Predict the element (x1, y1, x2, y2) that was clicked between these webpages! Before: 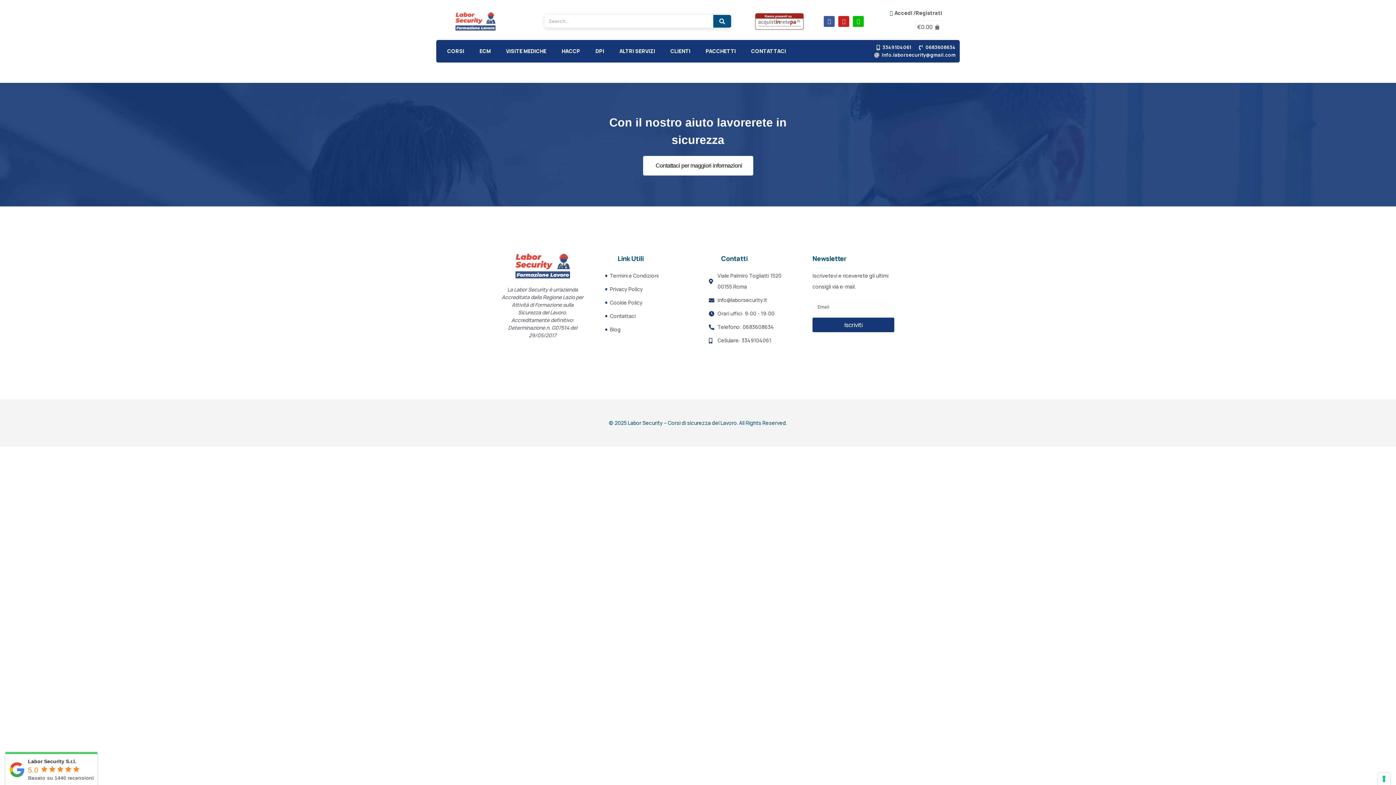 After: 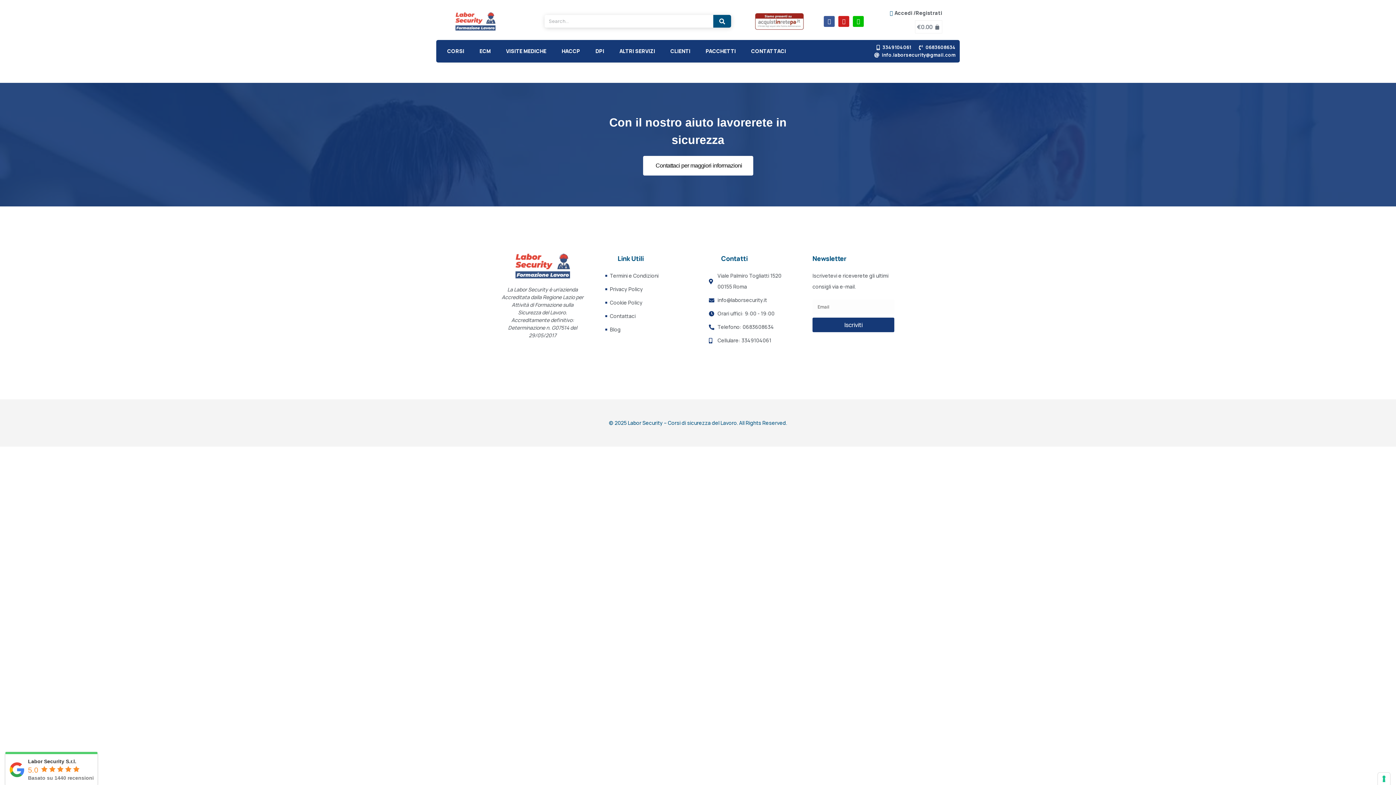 Action: bbox: (709, 294, 790, 305) label: info@laborsecurity.it